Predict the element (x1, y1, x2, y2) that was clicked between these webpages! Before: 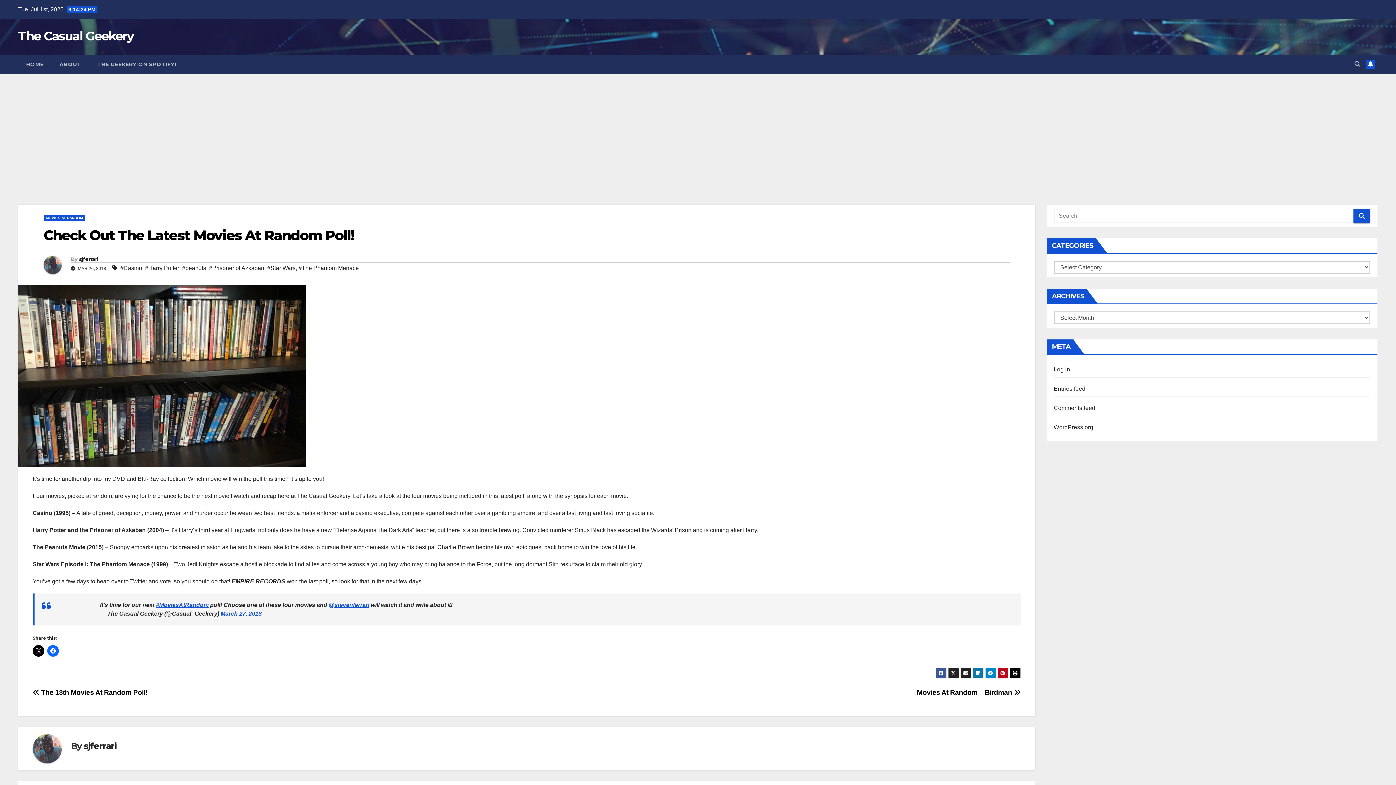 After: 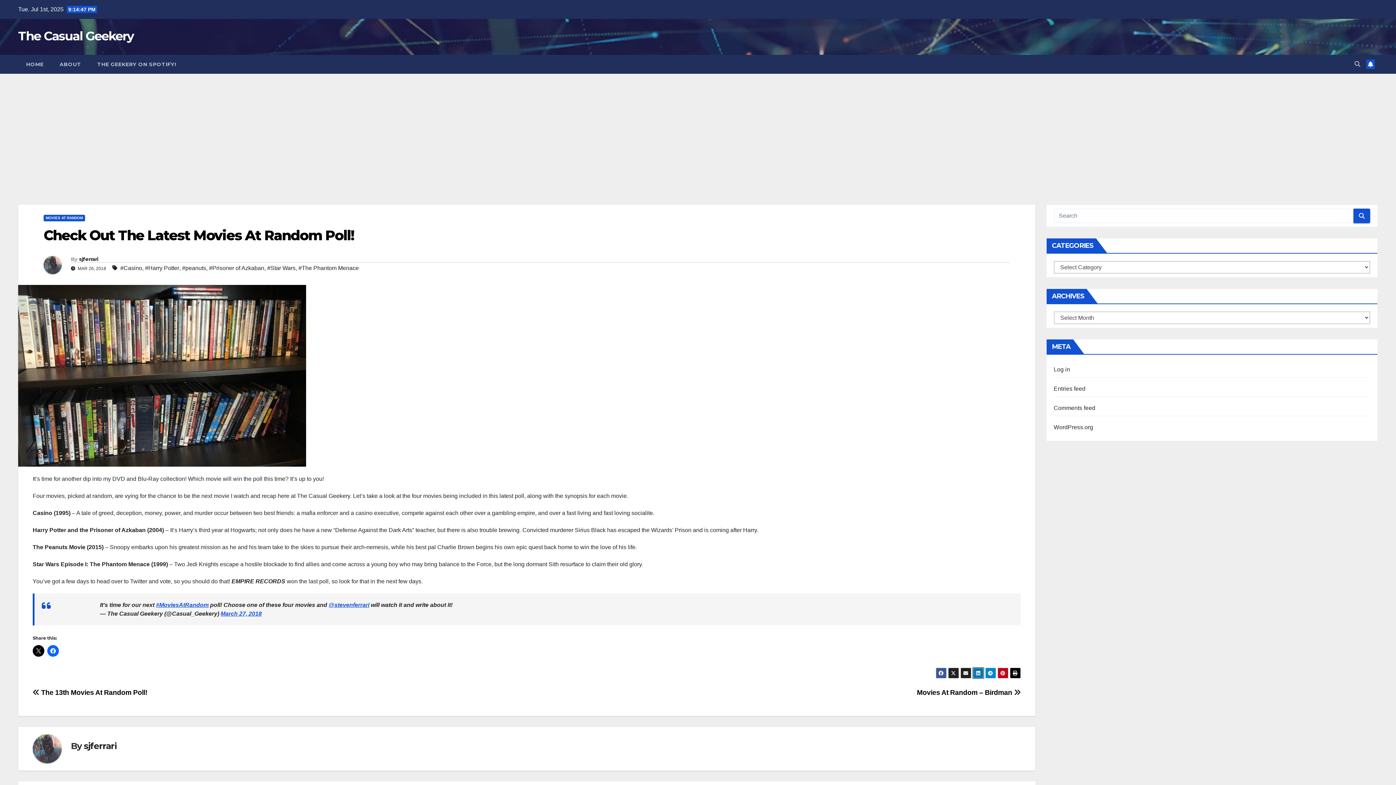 Action: bbox: (972, 668, 983, 679)